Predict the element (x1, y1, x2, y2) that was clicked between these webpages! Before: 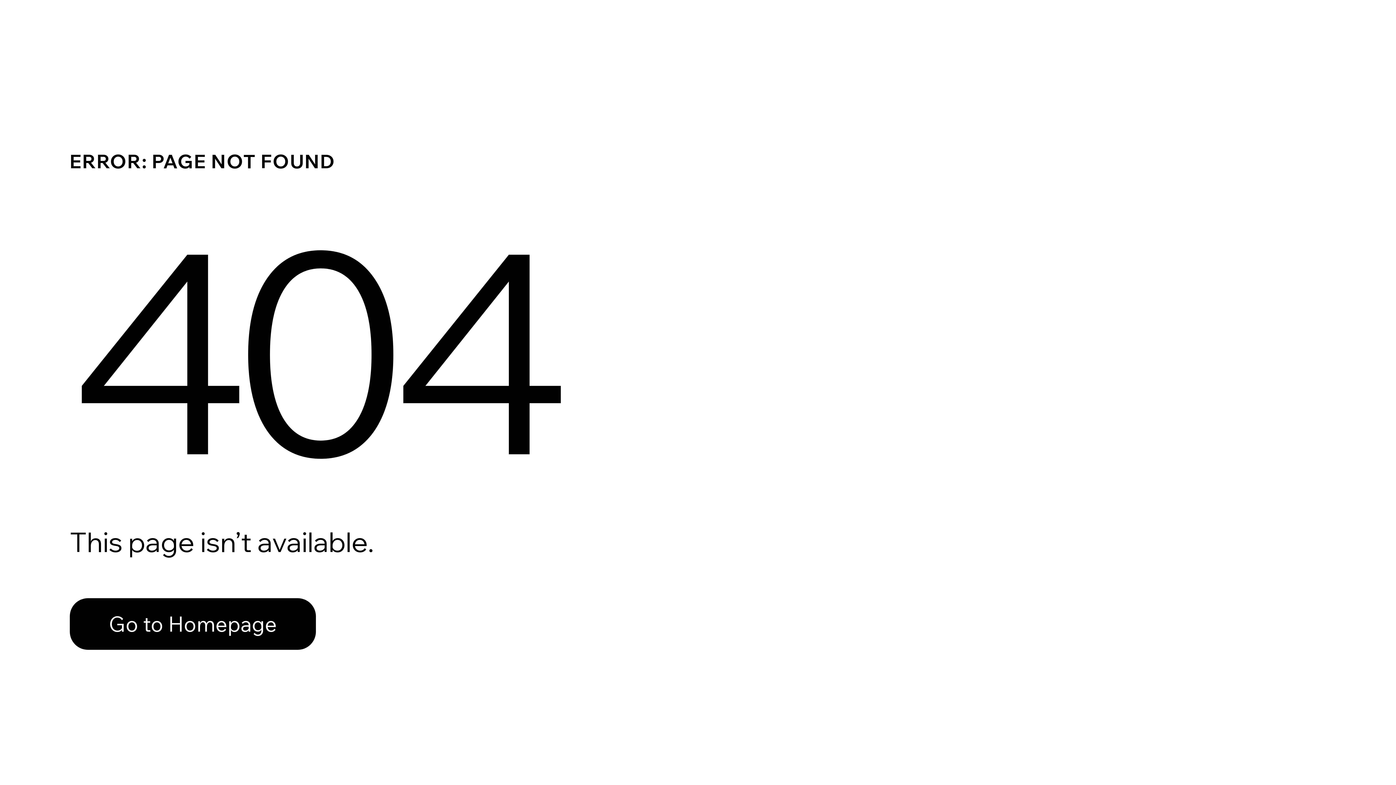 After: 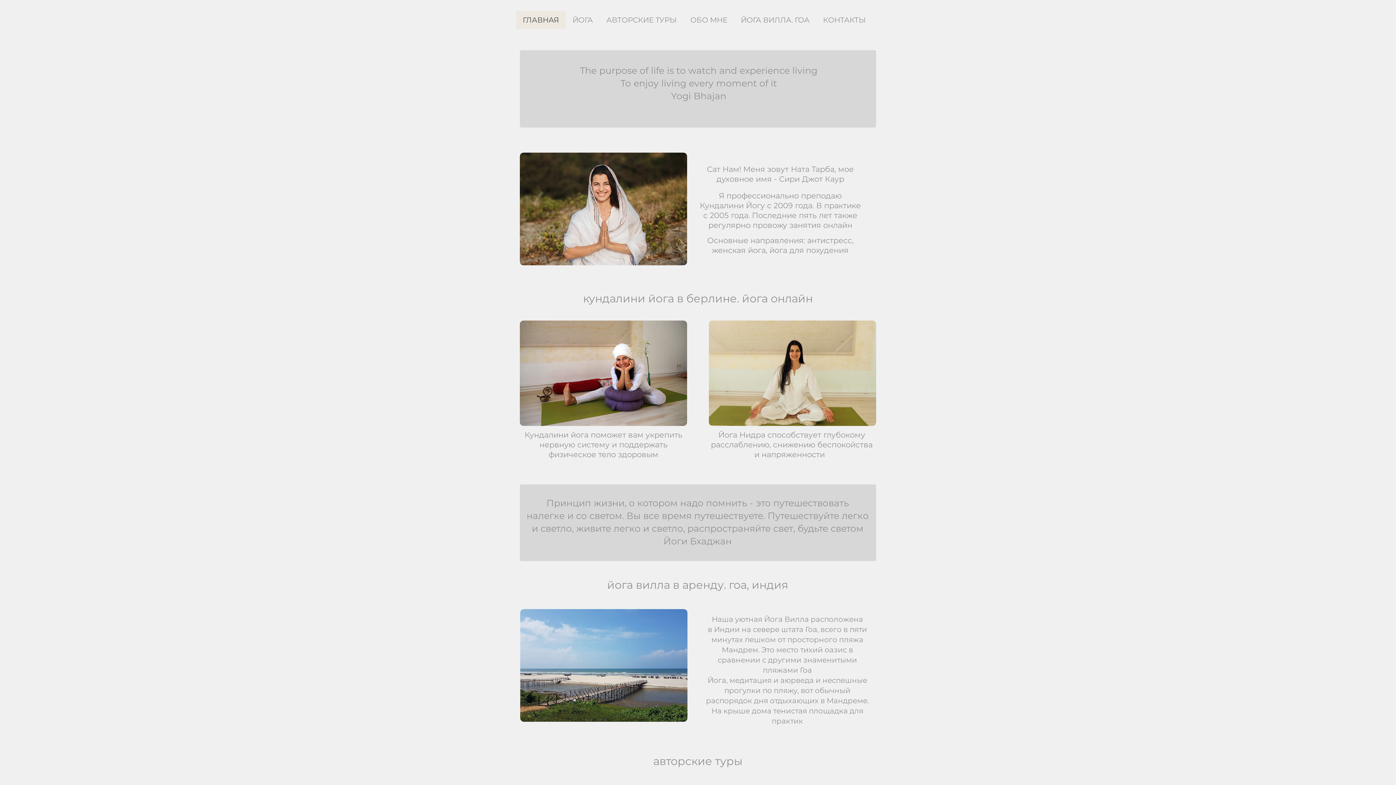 Action: bbox: (69, 582, 768, 659) label: Go to Homepage